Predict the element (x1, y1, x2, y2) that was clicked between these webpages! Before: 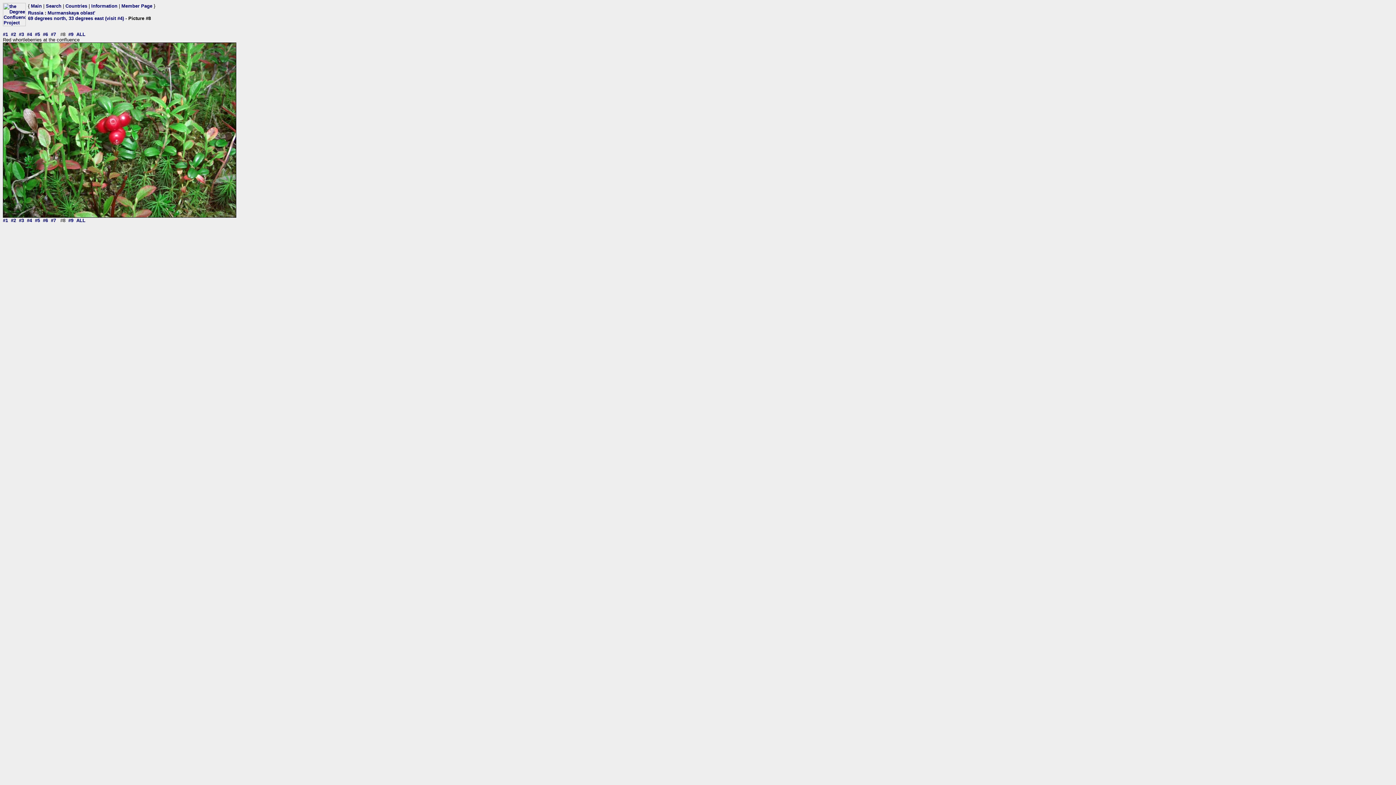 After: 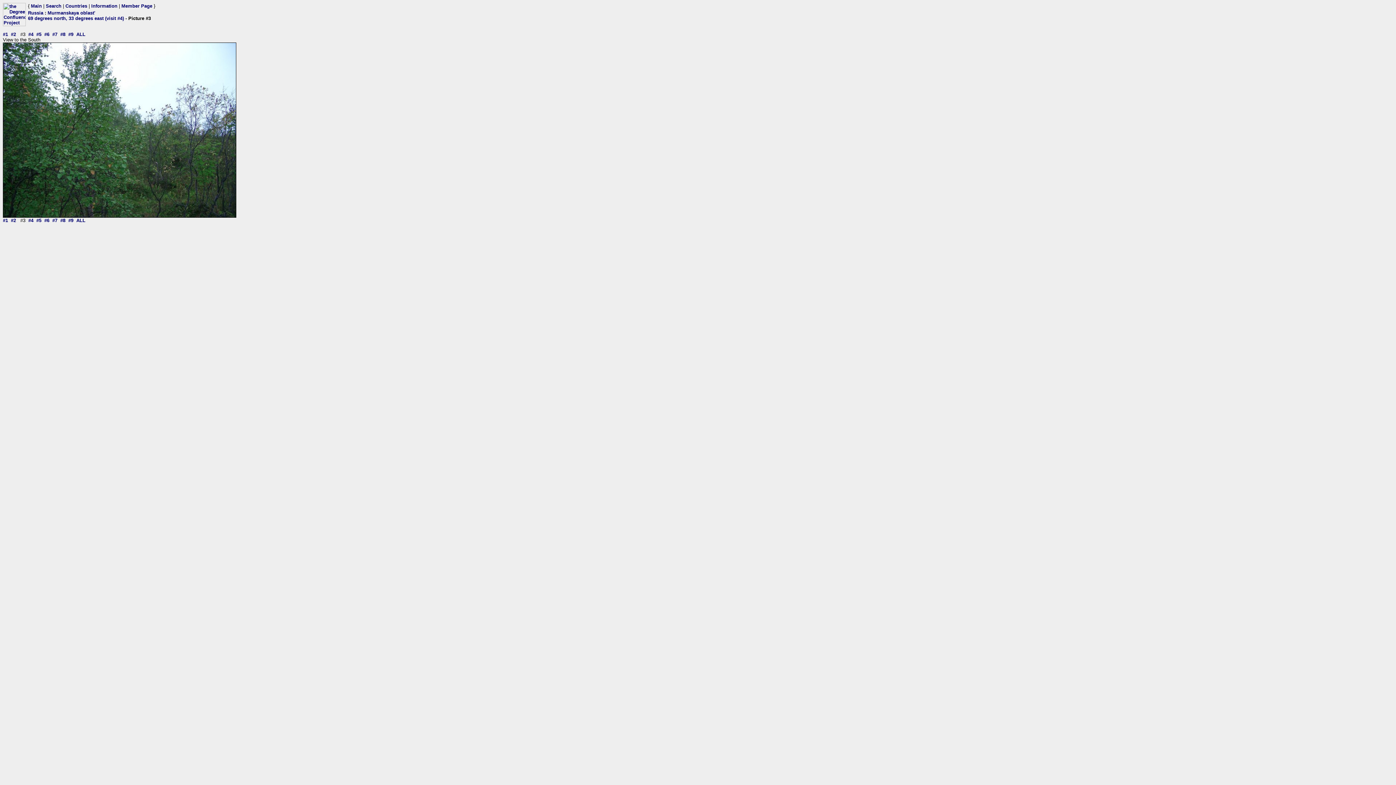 Action: bbox: (18, 31, 24, 37) label: #3